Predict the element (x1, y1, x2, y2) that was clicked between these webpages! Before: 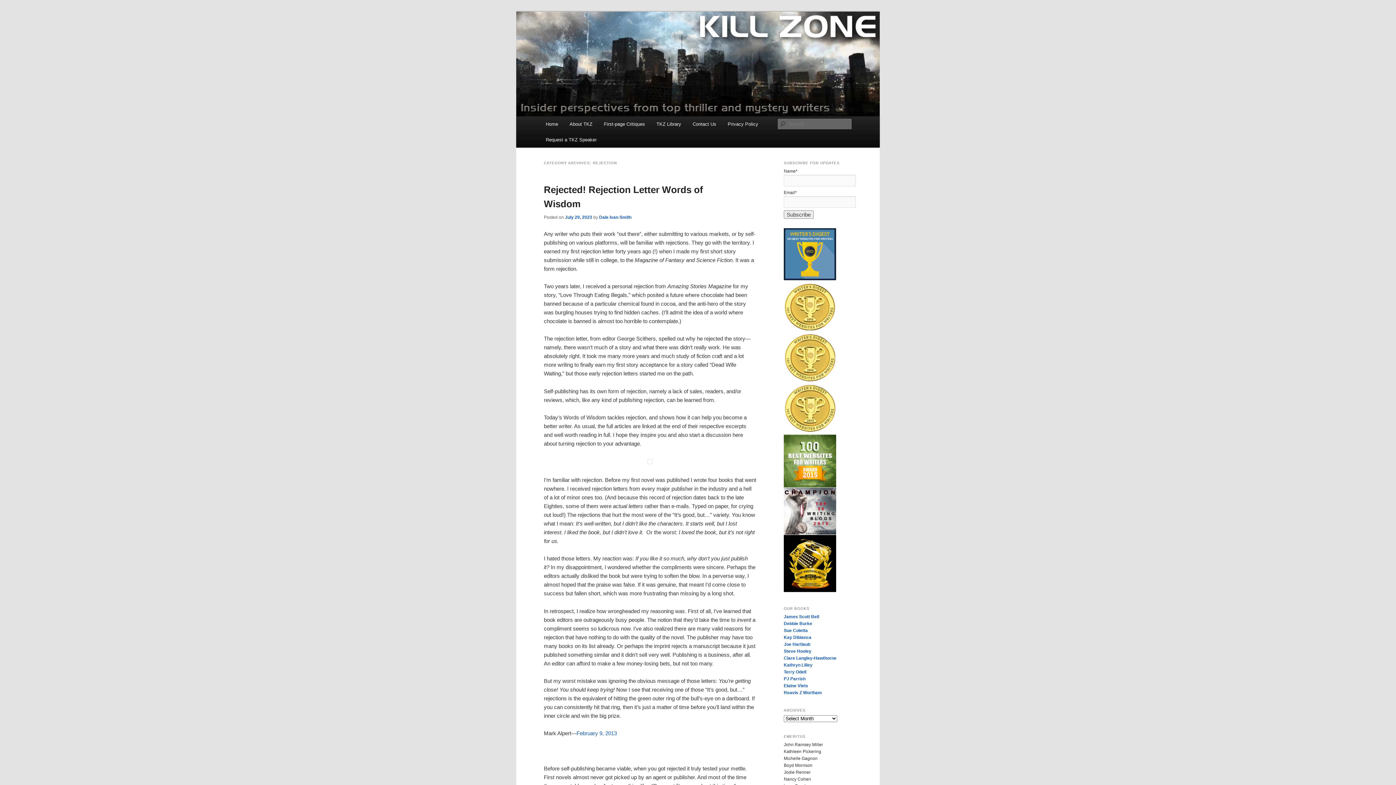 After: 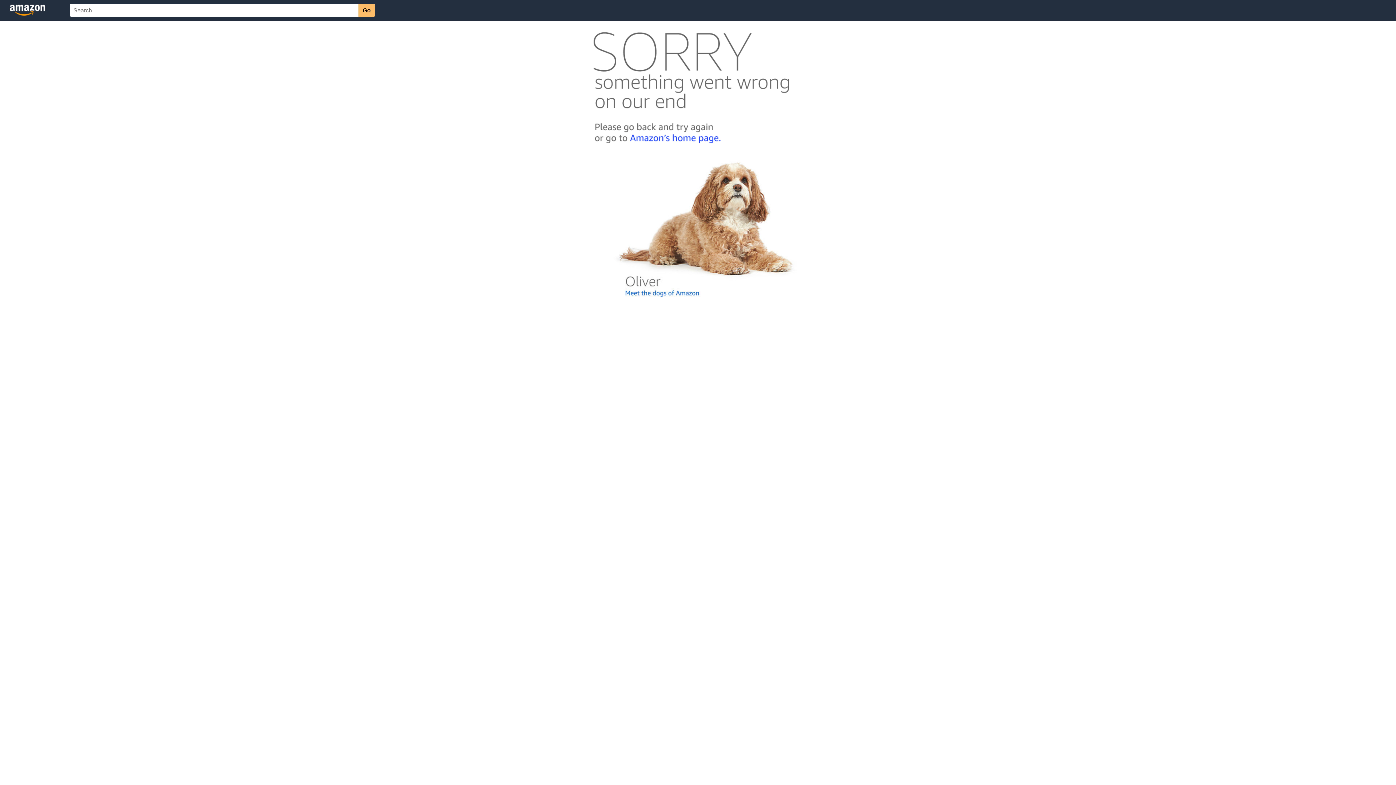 Action: label: Joe Hartlaub bbox: (784, 642, 810, 647)